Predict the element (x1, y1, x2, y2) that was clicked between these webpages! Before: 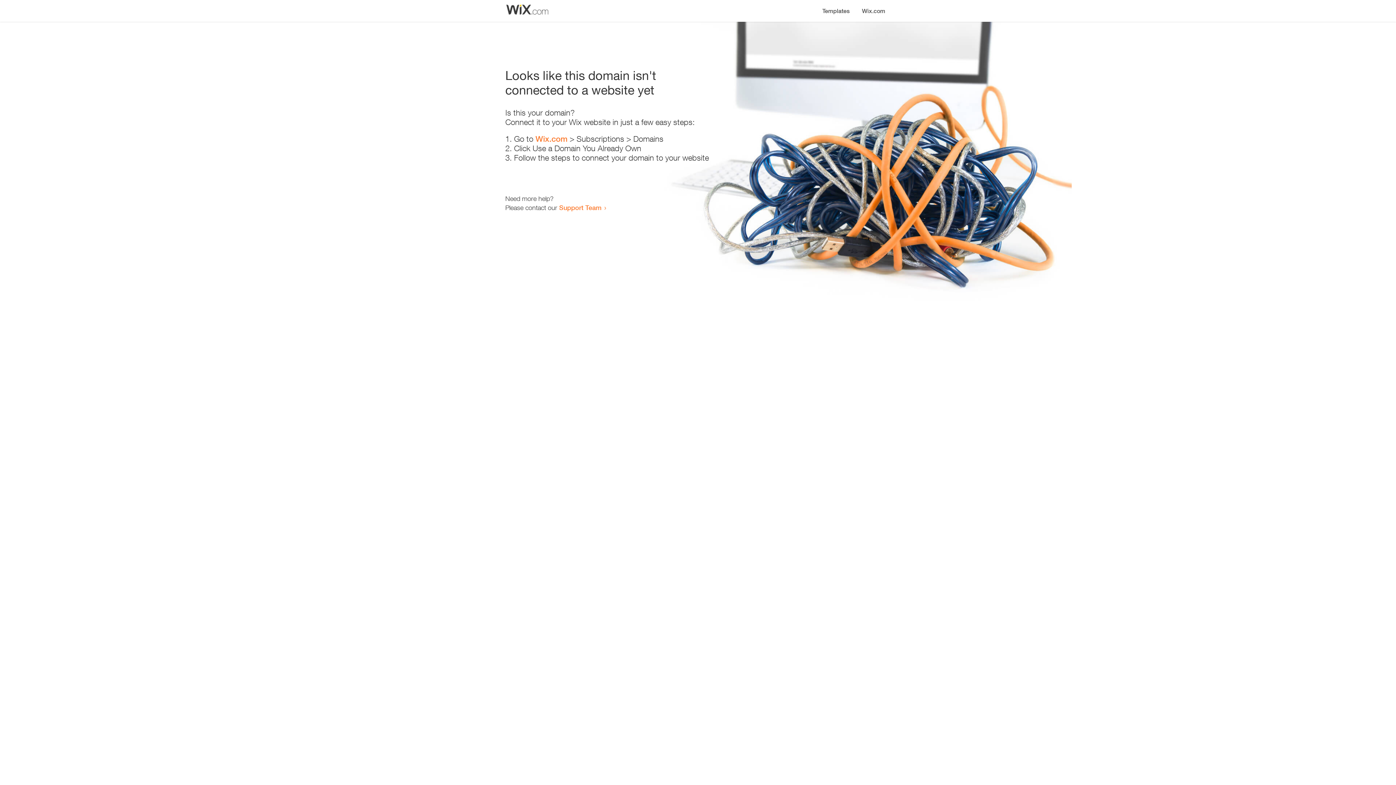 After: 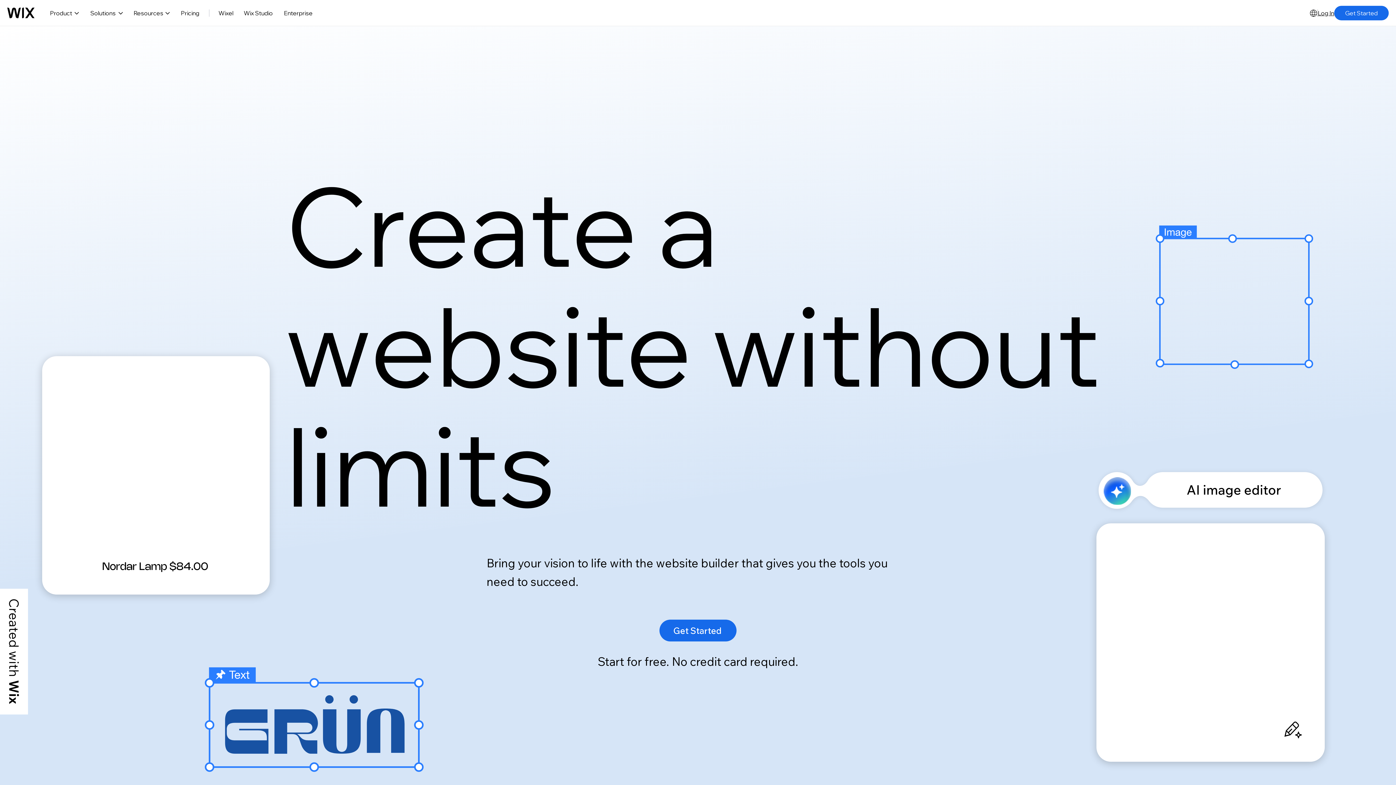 Action: bbox: (856, 0, 890, 14) label: Wix.com